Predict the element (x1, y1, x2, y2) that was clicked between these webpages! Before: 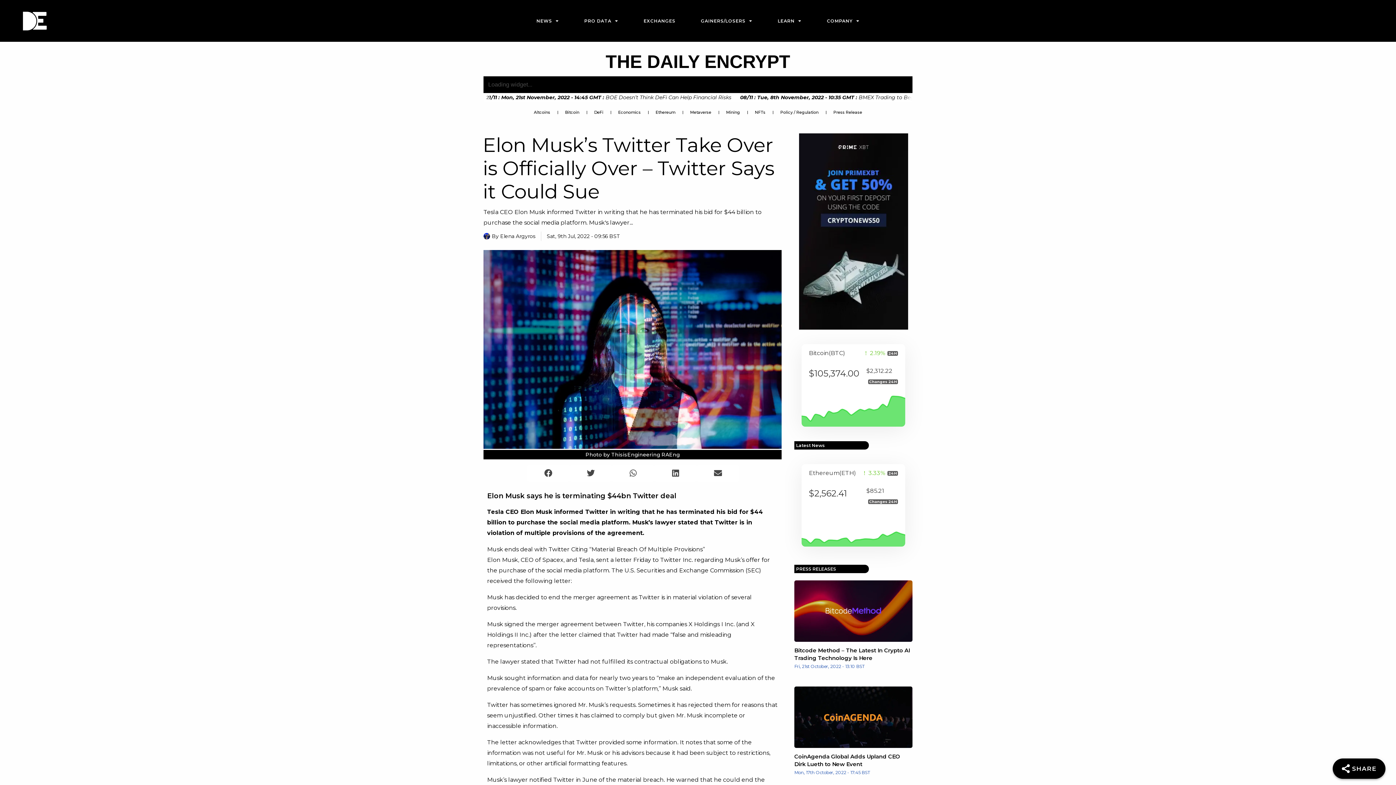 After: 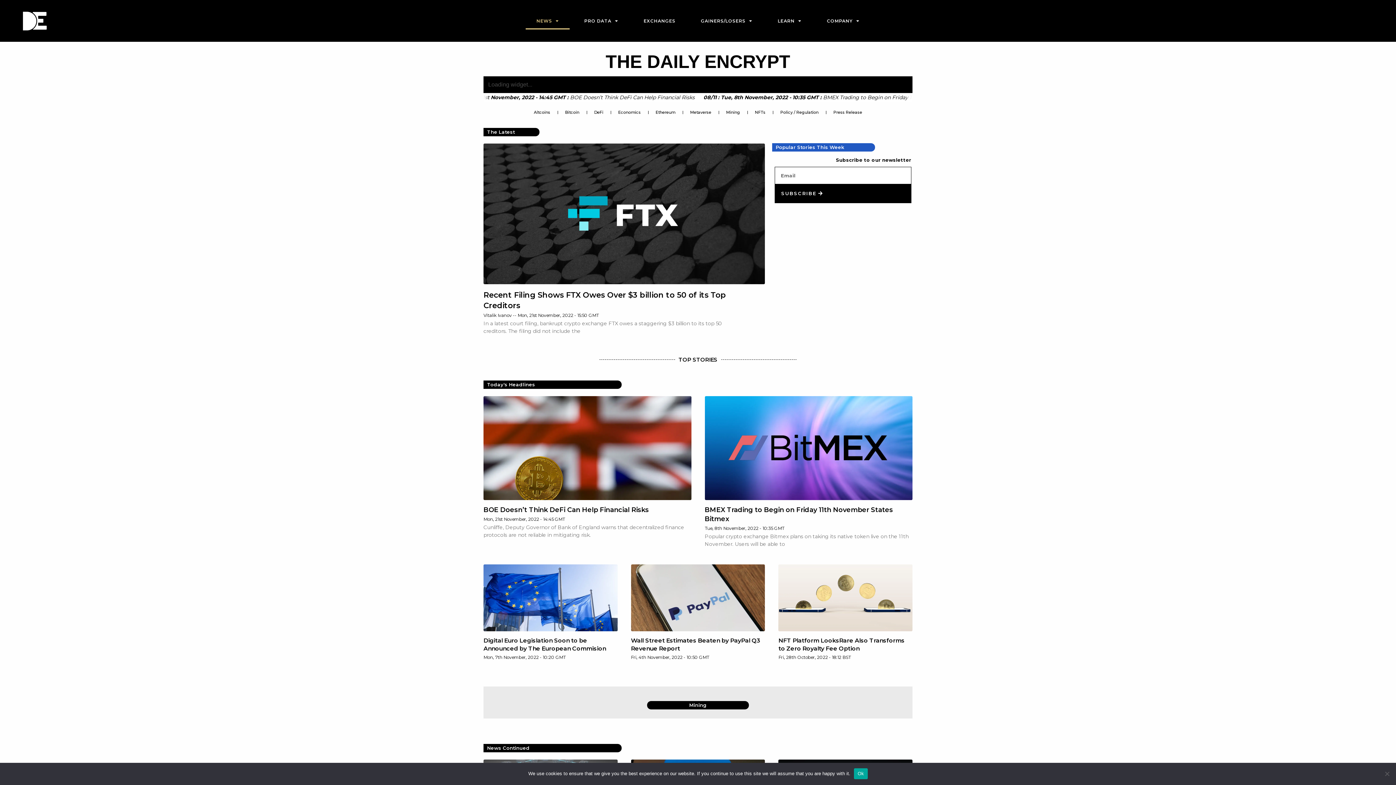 Action: label: THE DAILY ENCRYPT bbox: (605, 51, 790, 72)